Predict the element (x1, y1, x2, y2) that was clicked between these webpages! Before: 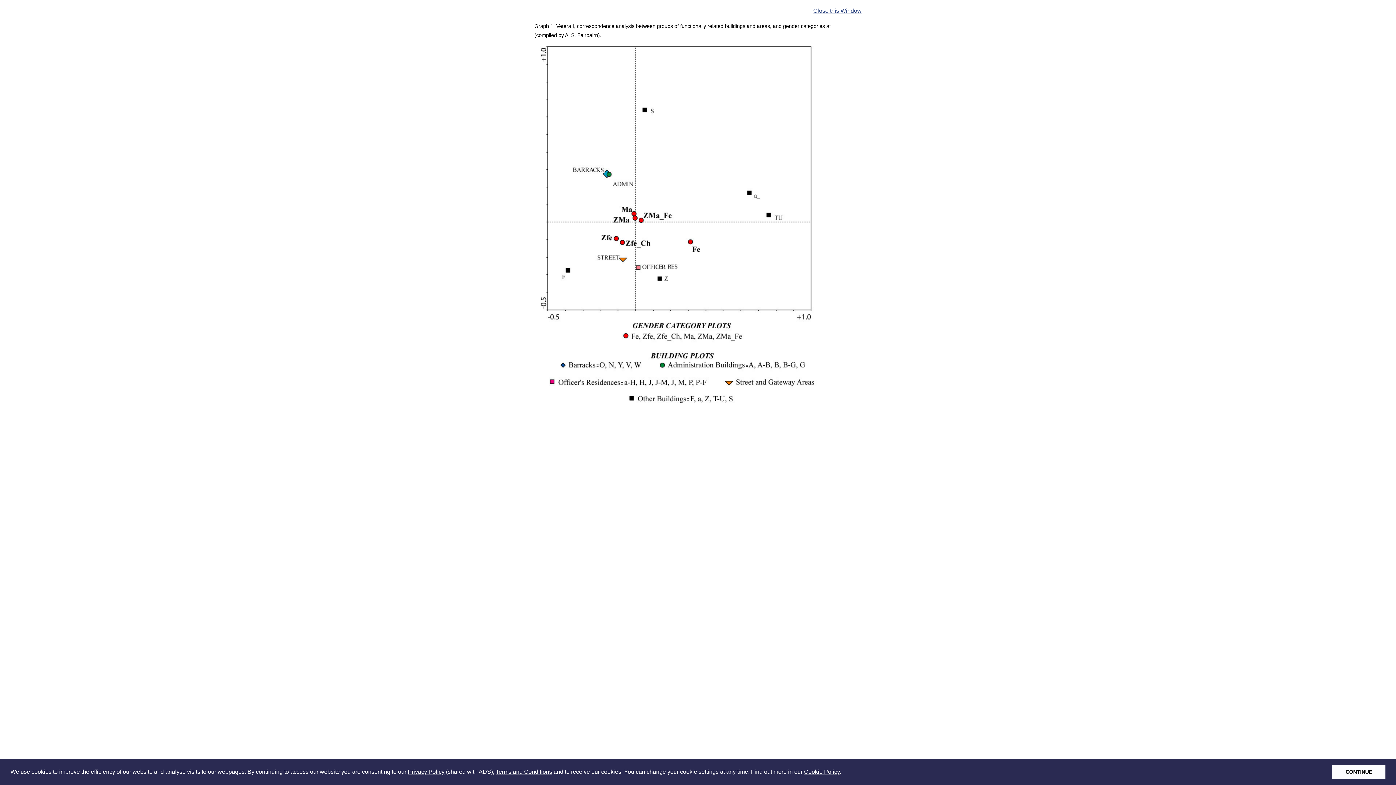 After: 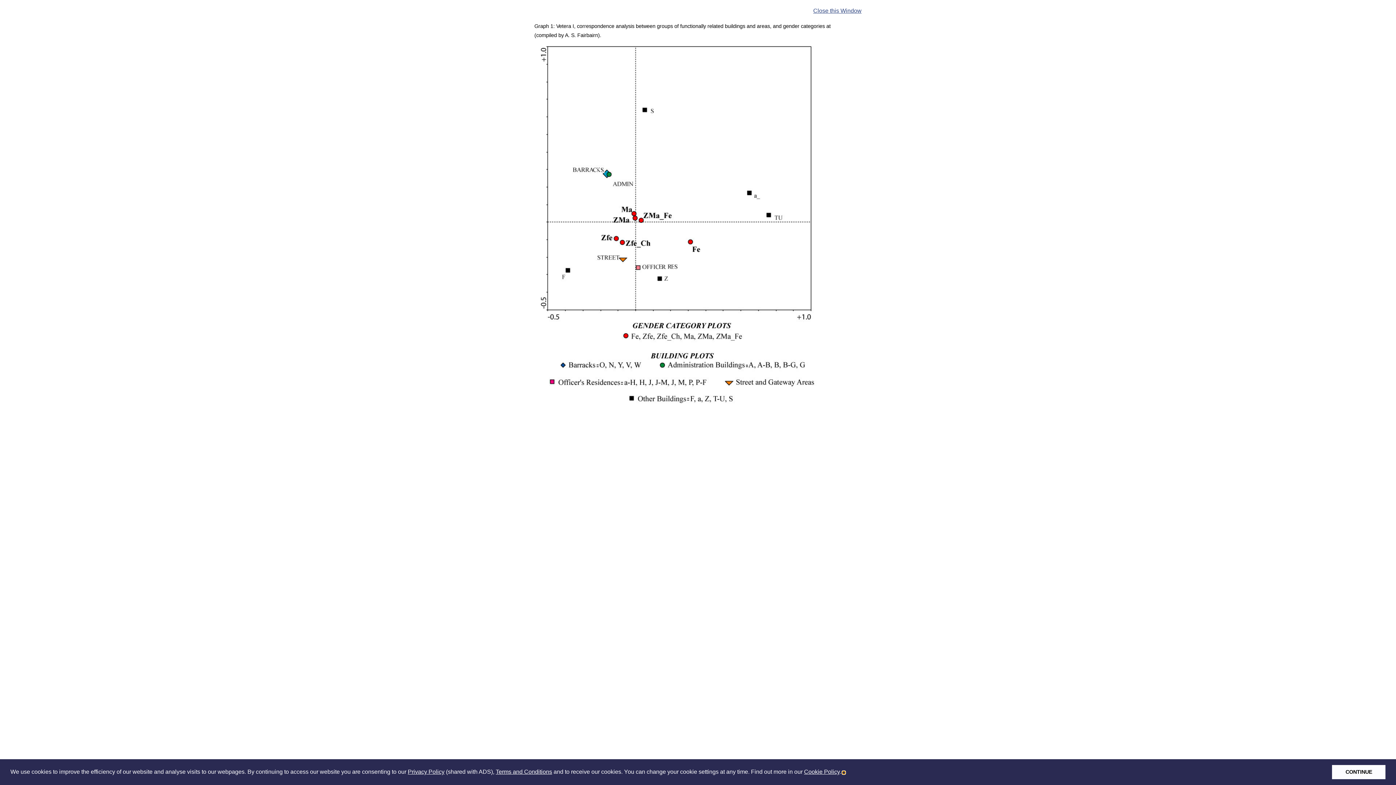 Action: bbox: (842, 771, 845, 774) label: learn more about cookies